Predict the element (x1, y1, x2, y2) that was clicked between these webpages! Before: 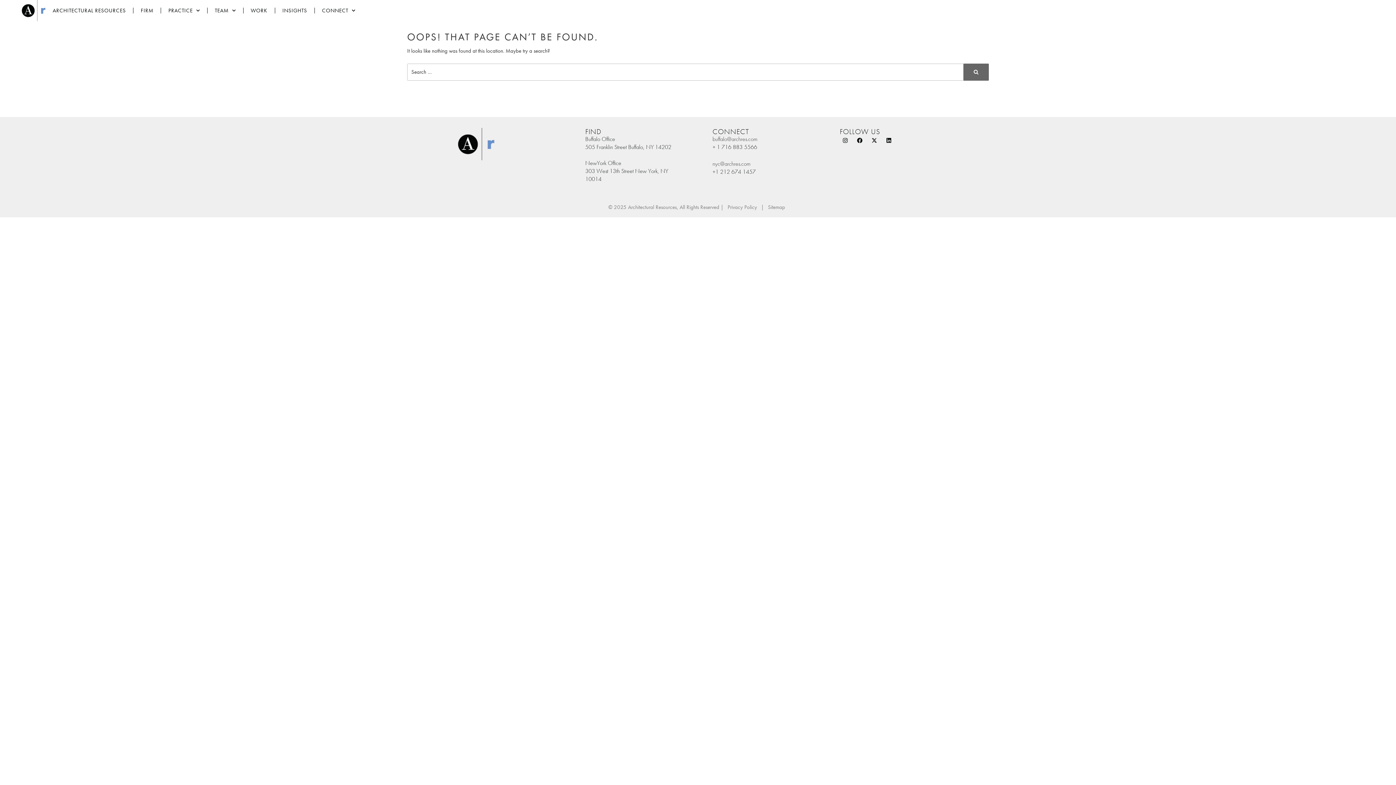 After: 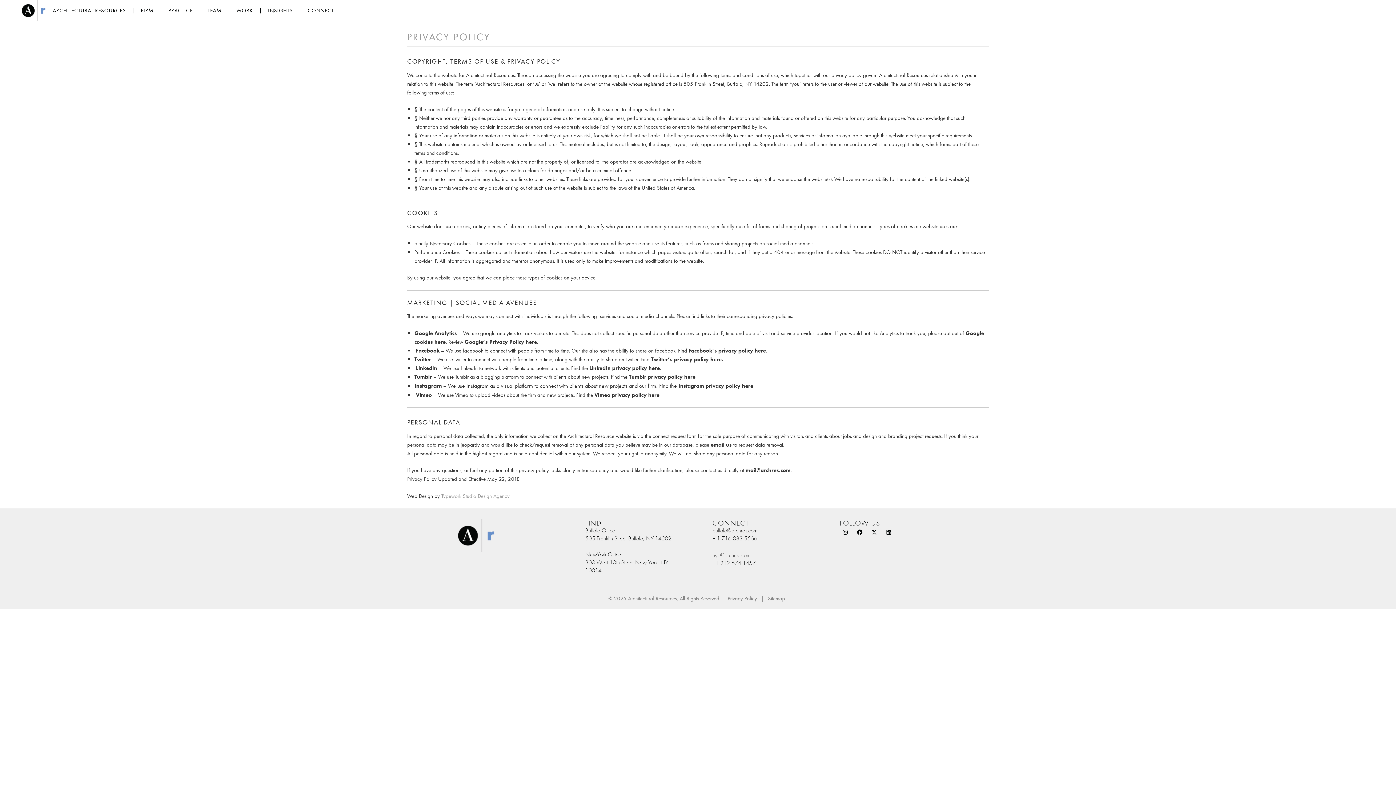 Action: label: Privacy Policy bbox: (725, 202, 759, 211)